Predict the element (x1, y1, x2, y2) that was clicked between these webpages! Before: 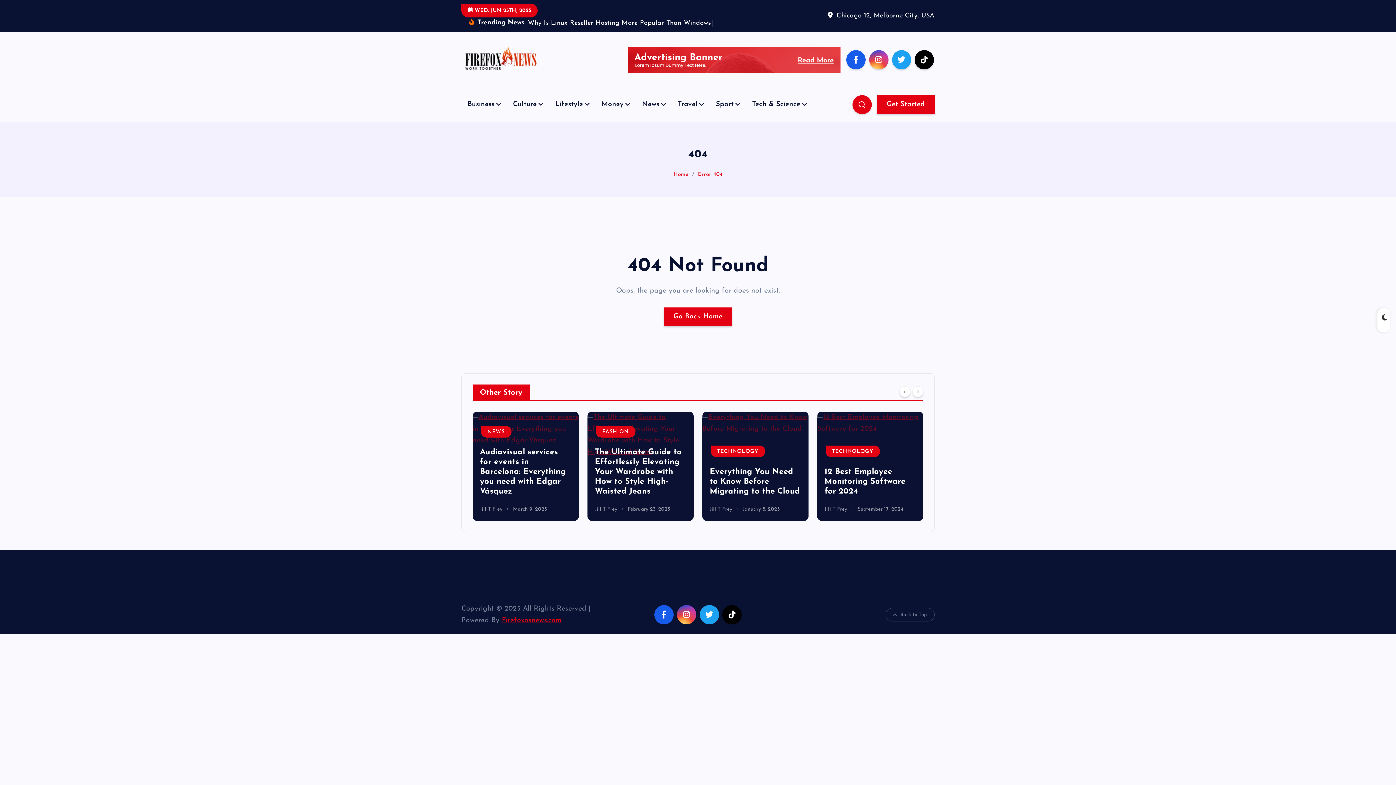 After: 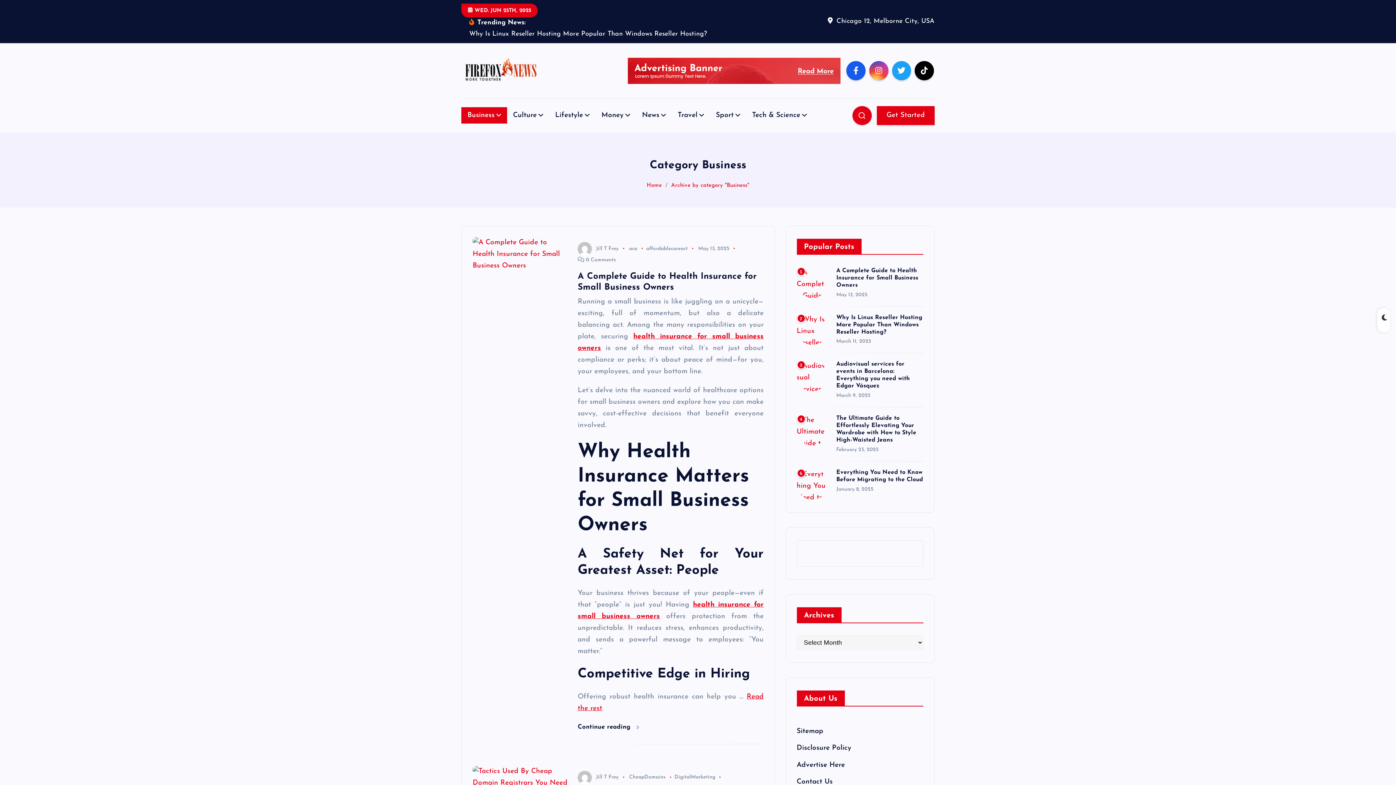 Action: label: Business bbox: (461, 96, 507, 112)